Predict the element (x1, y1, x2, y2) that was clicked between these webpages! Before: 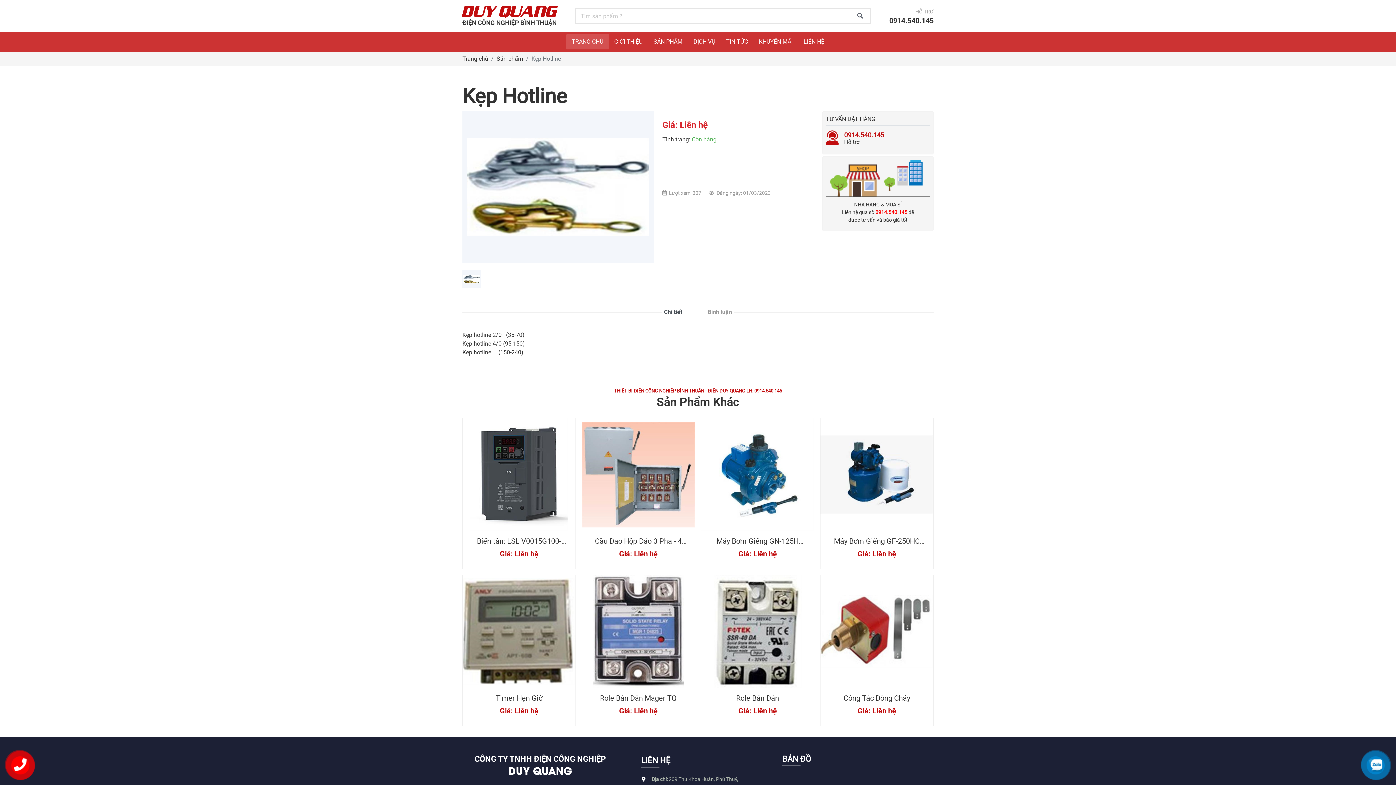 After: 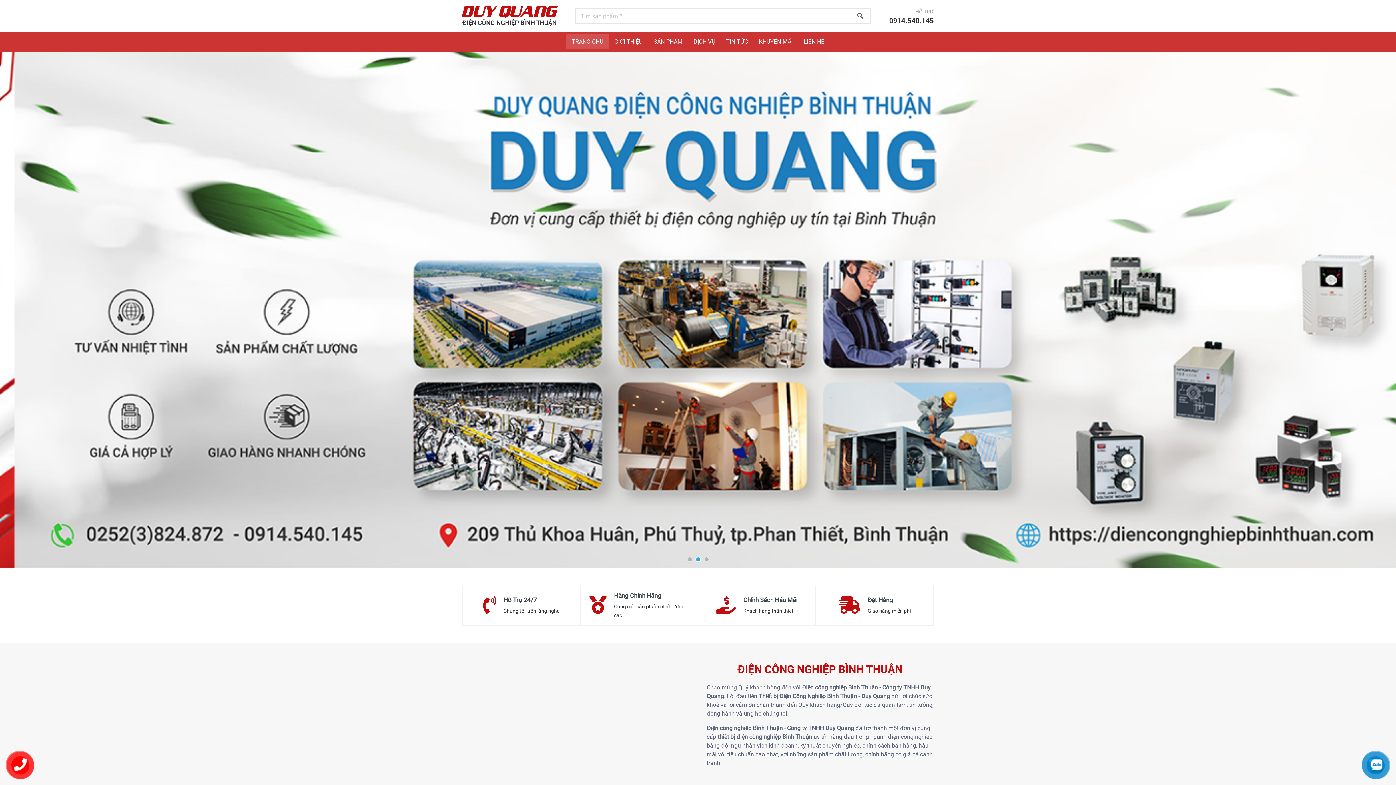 Action: label: DUY QUANG
ĐIỆN CÔNG NGHIỆP BÌNH THUẬN bbox: (462, 5, 557, 26)